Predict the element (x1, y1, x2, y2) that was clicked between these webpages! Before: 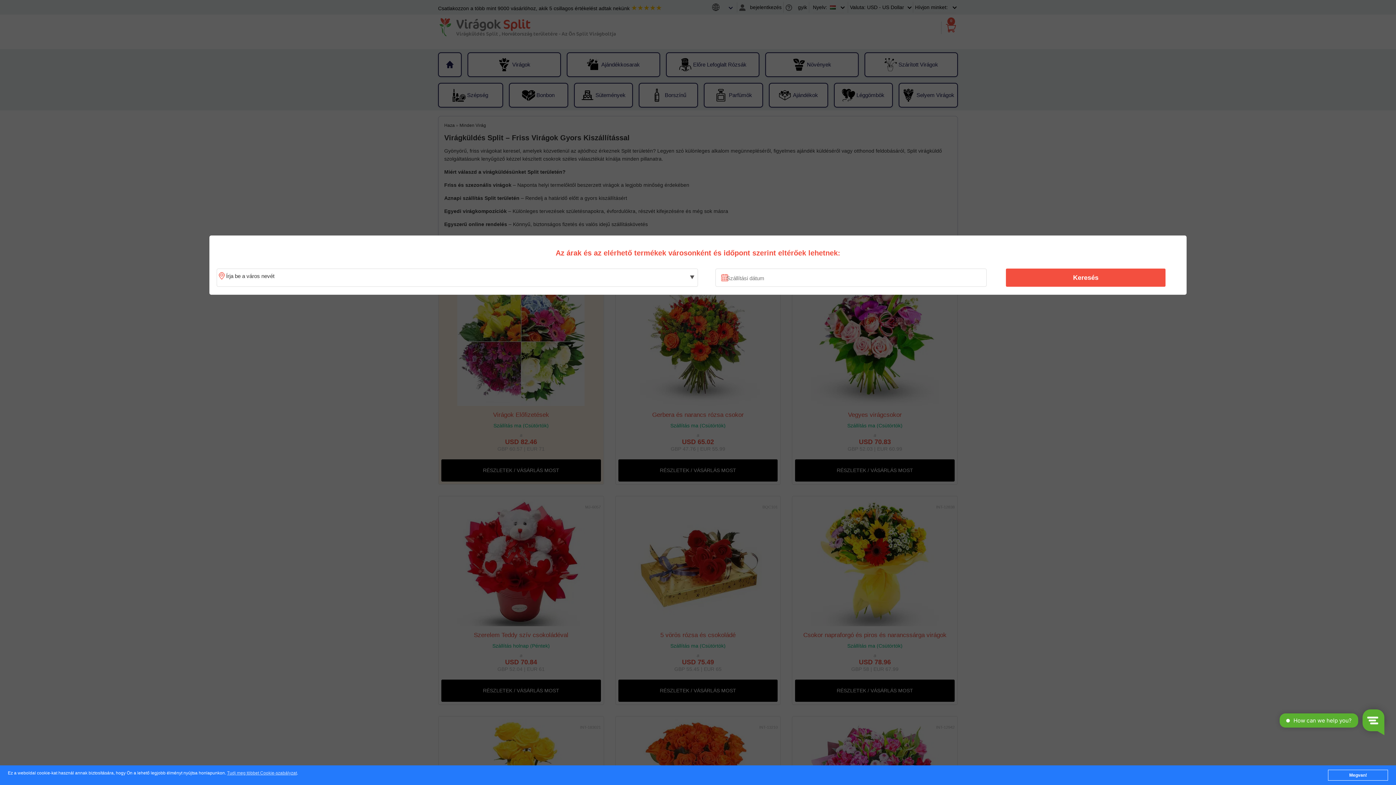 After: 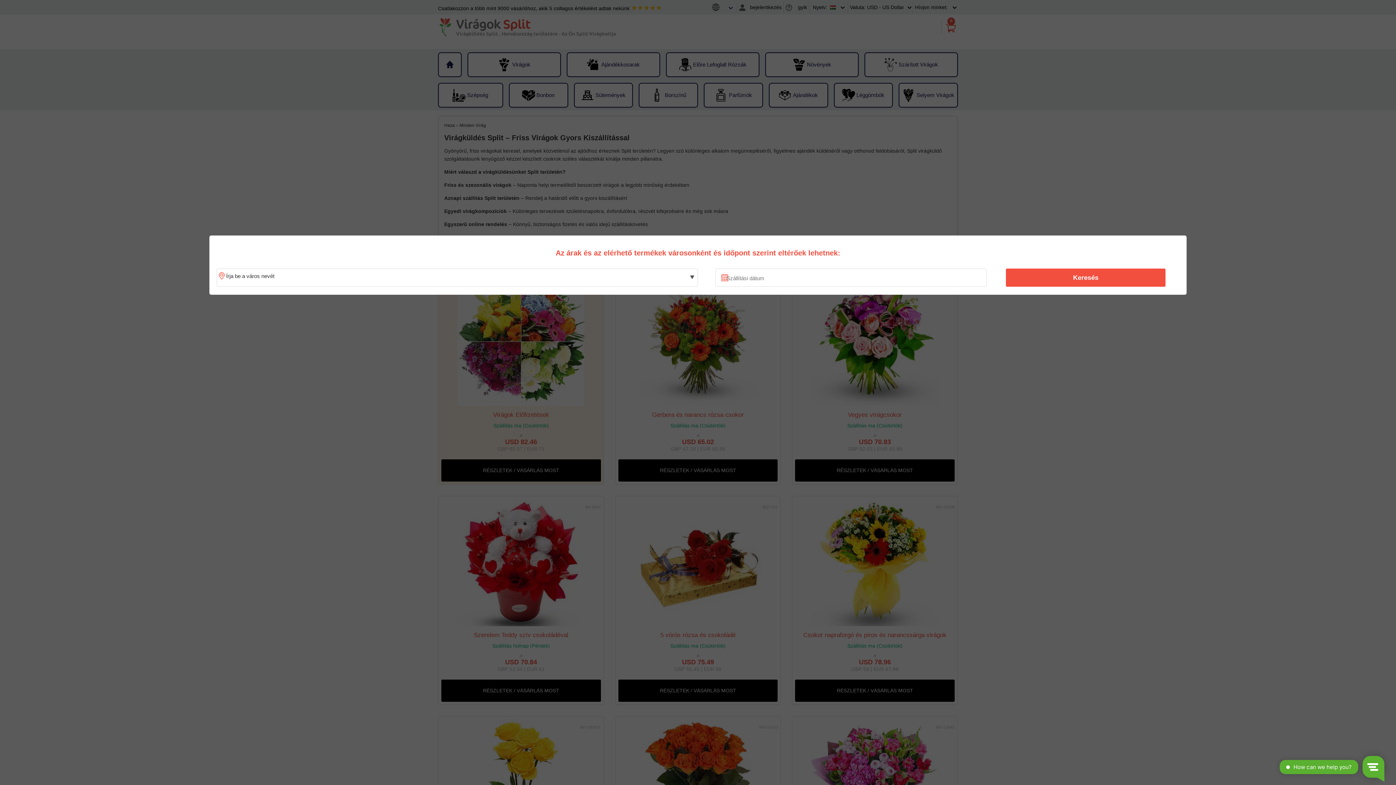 Action: label: Megvan! bbox: (1328, 770, 1388, 781)